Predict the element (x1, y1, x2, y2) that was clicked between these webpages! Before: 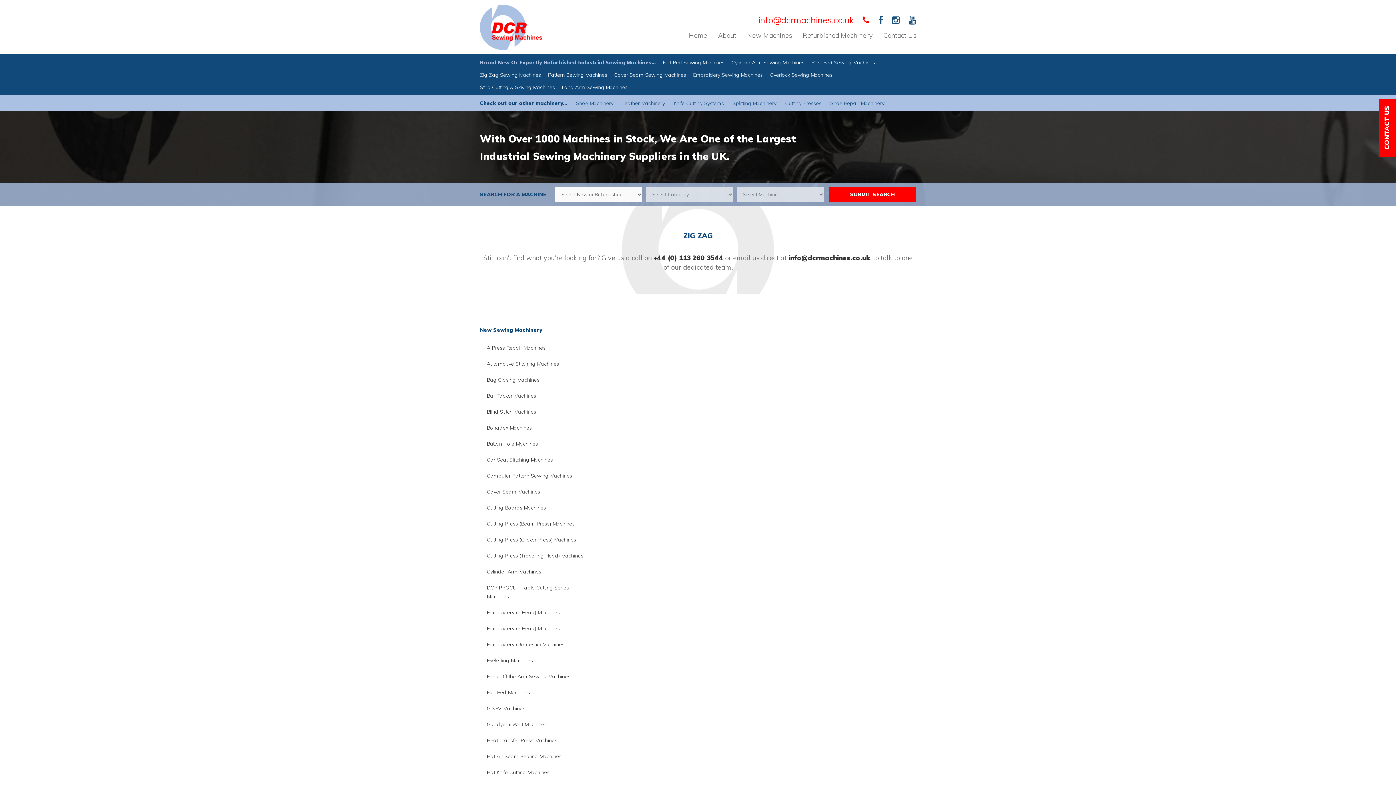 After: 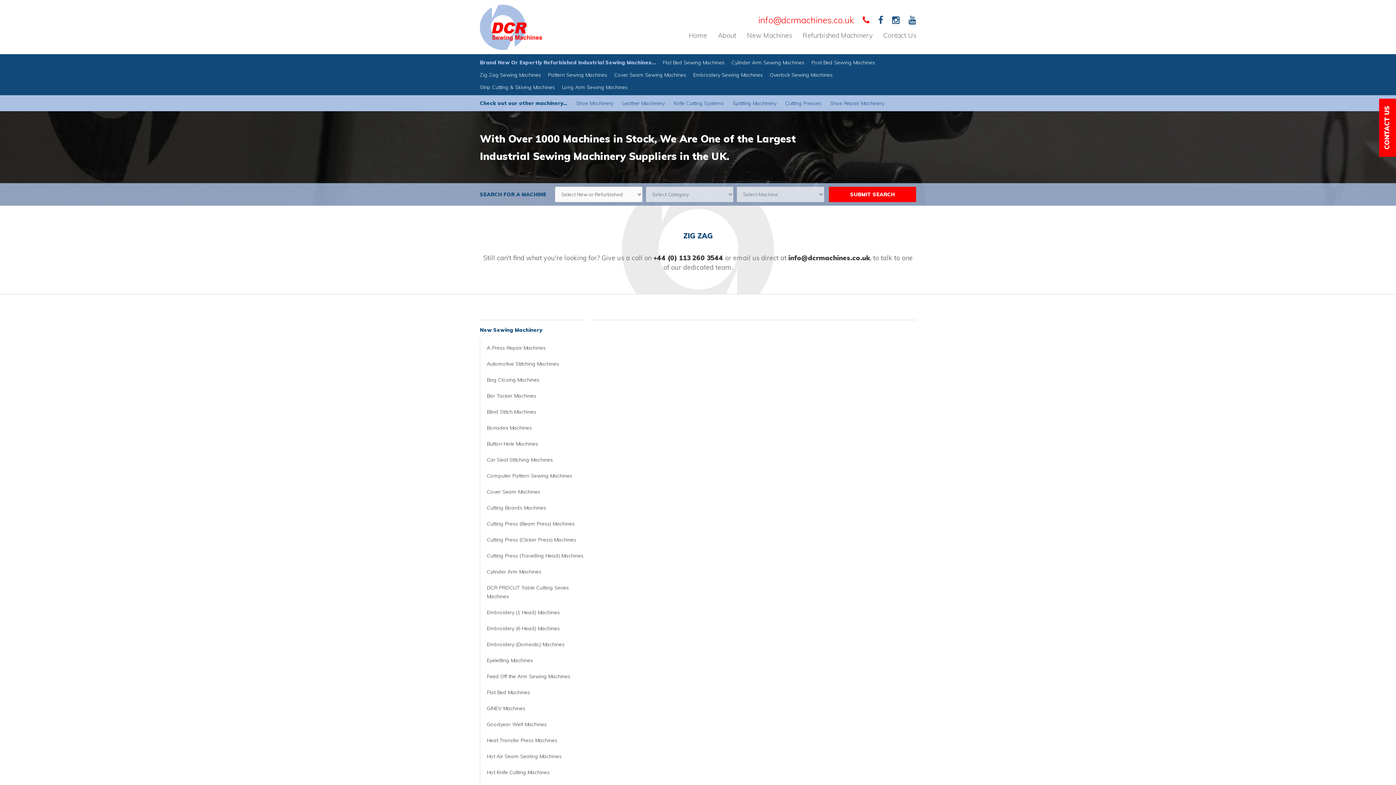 Action: label: Zig Zag Sewing Machines bbox: (480, 71, 541, 78)